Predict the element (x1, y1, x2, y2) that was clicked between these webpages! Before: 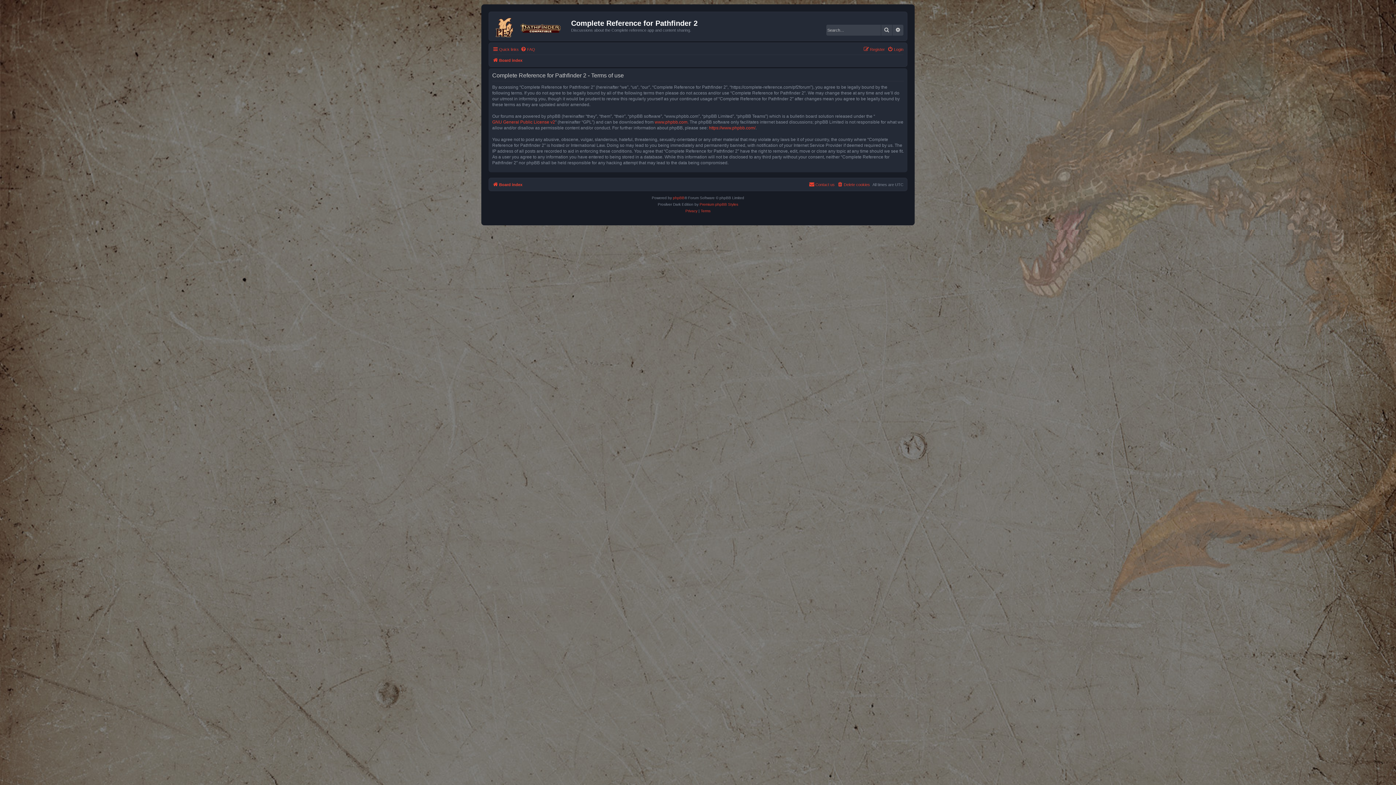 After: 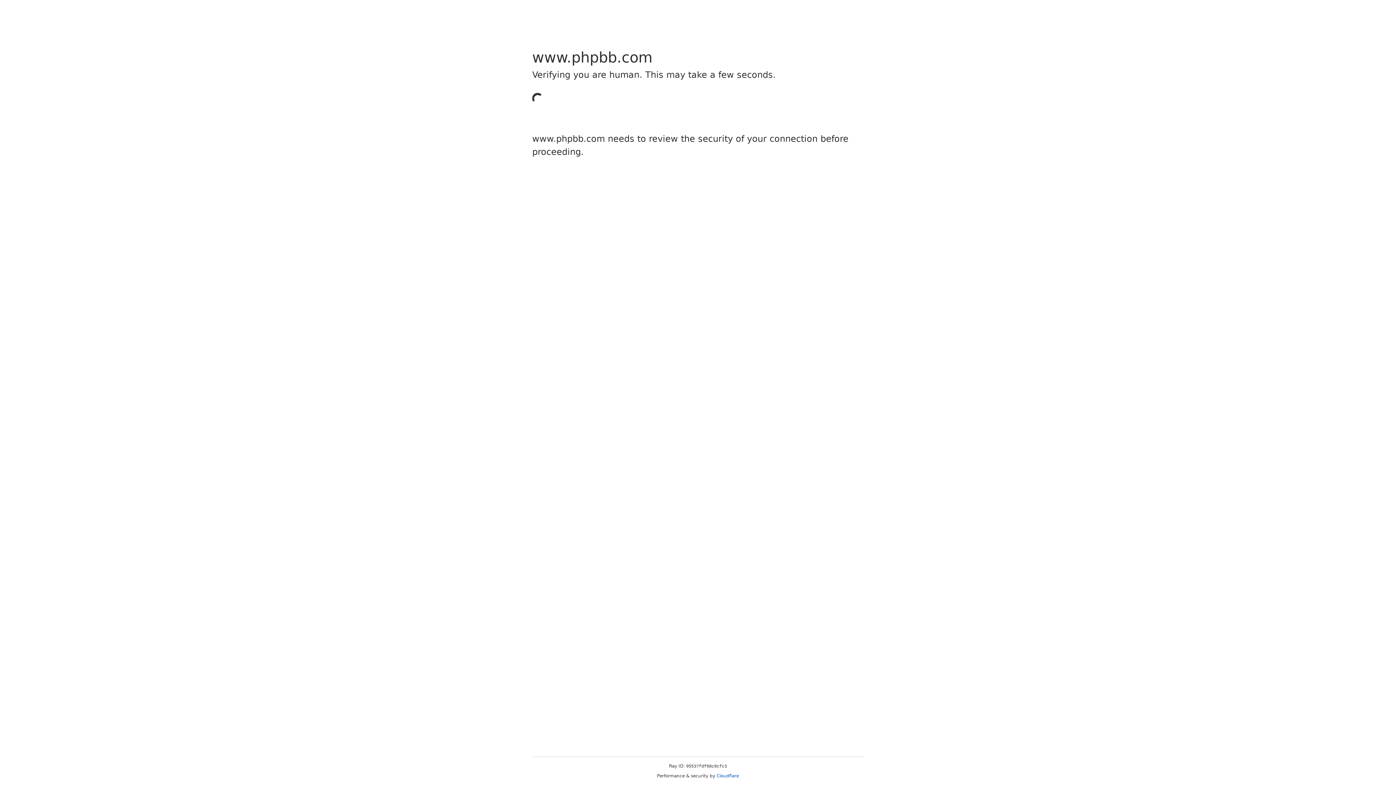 Action: bbox: (709, 124, 755, 130) label: https://www.phpbb.com/